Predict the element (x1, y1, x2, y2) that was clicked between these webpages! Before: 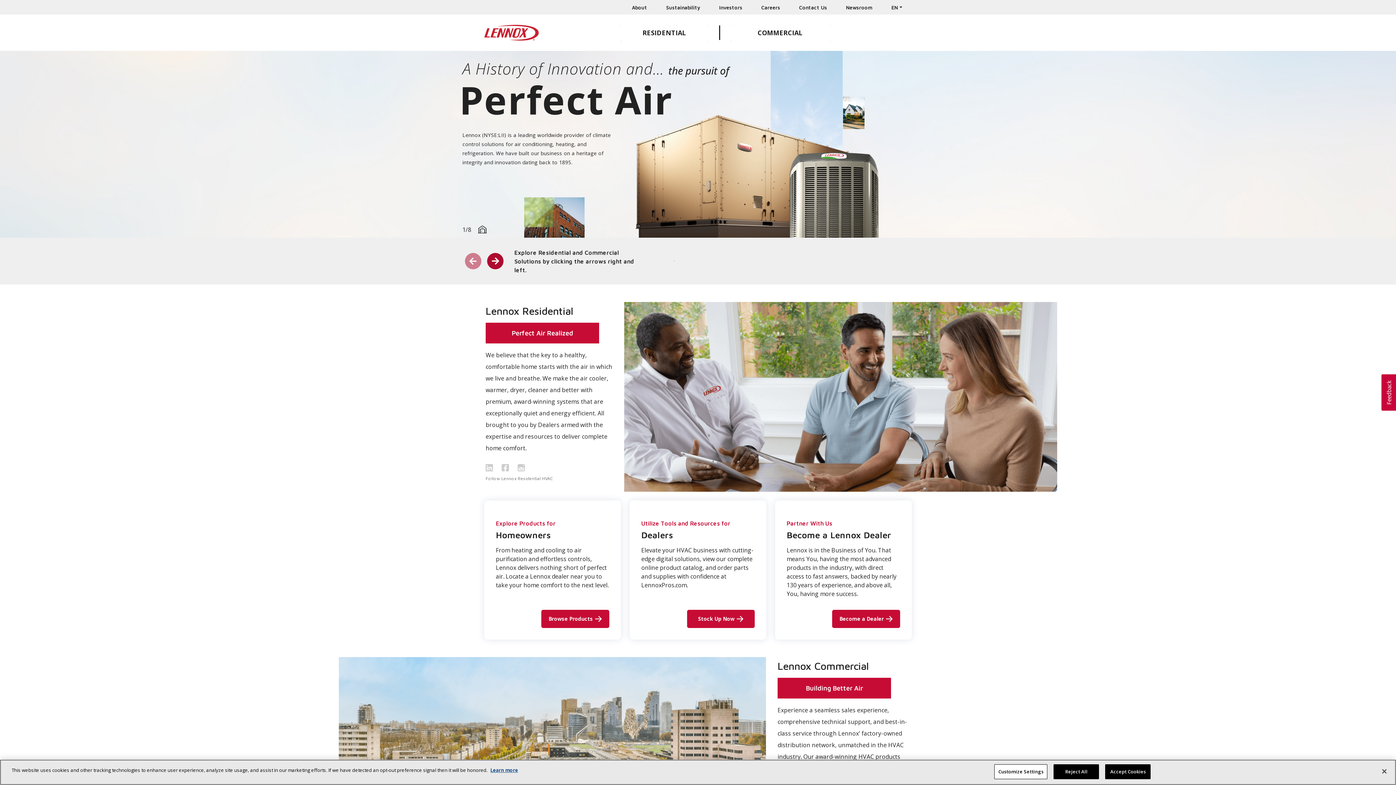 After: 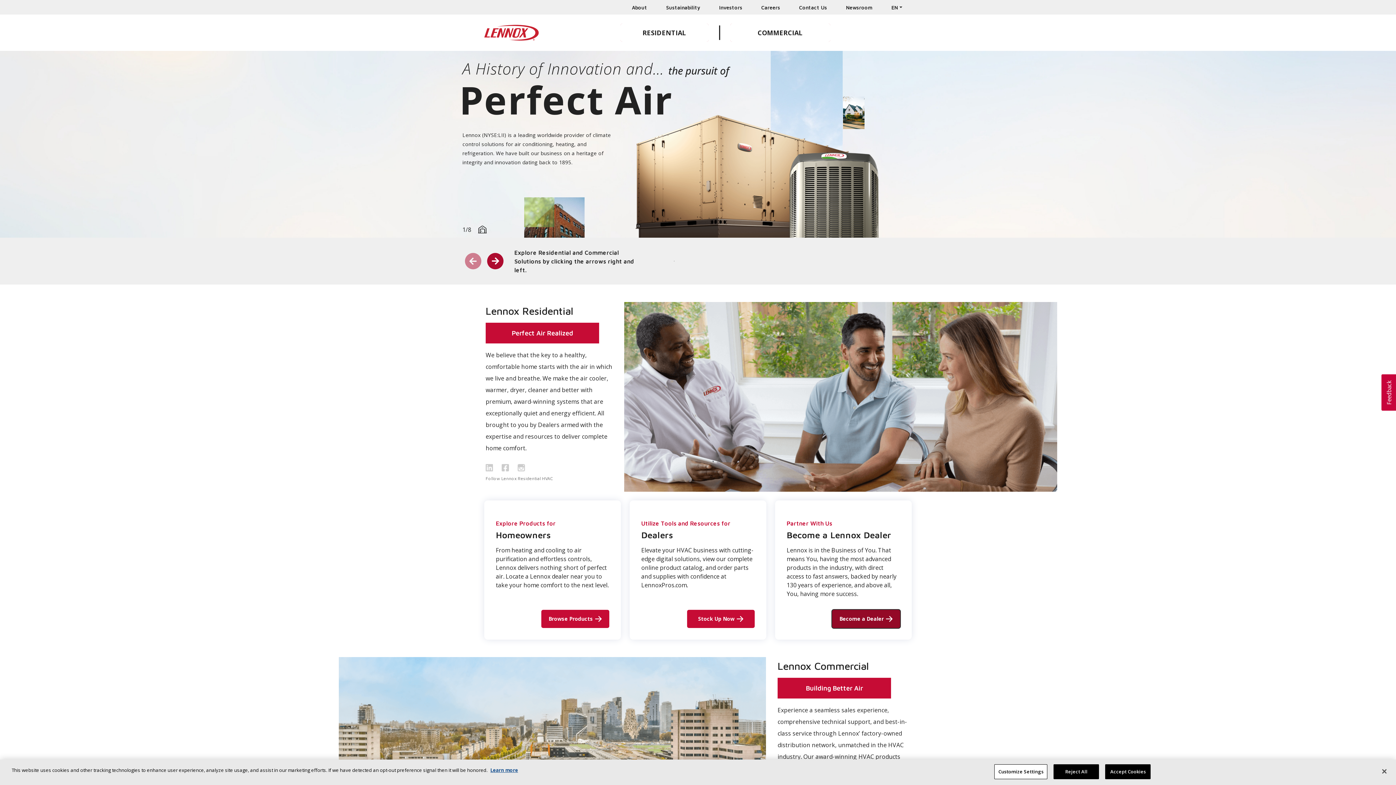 Action: bbox: (832, 610, 900, 628) label: Become a Dealer